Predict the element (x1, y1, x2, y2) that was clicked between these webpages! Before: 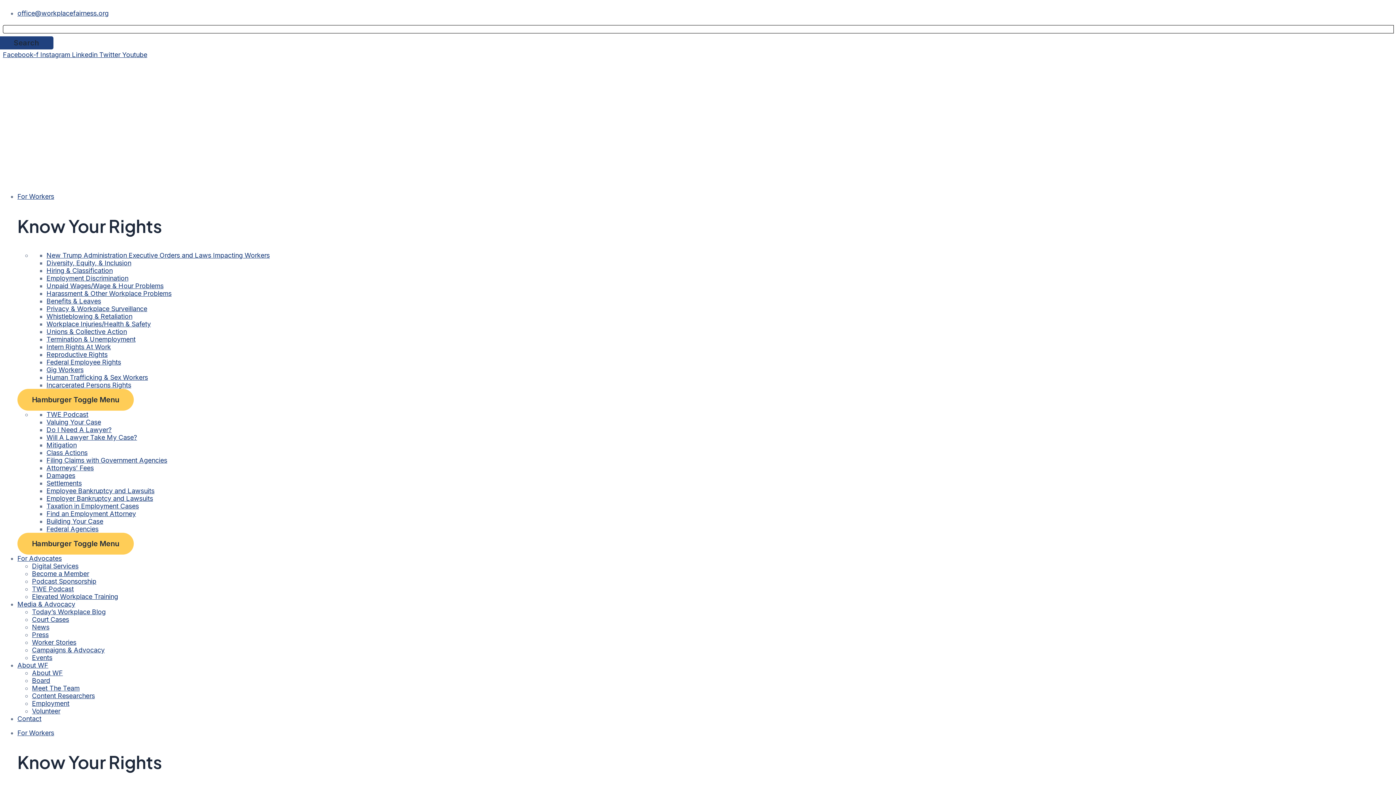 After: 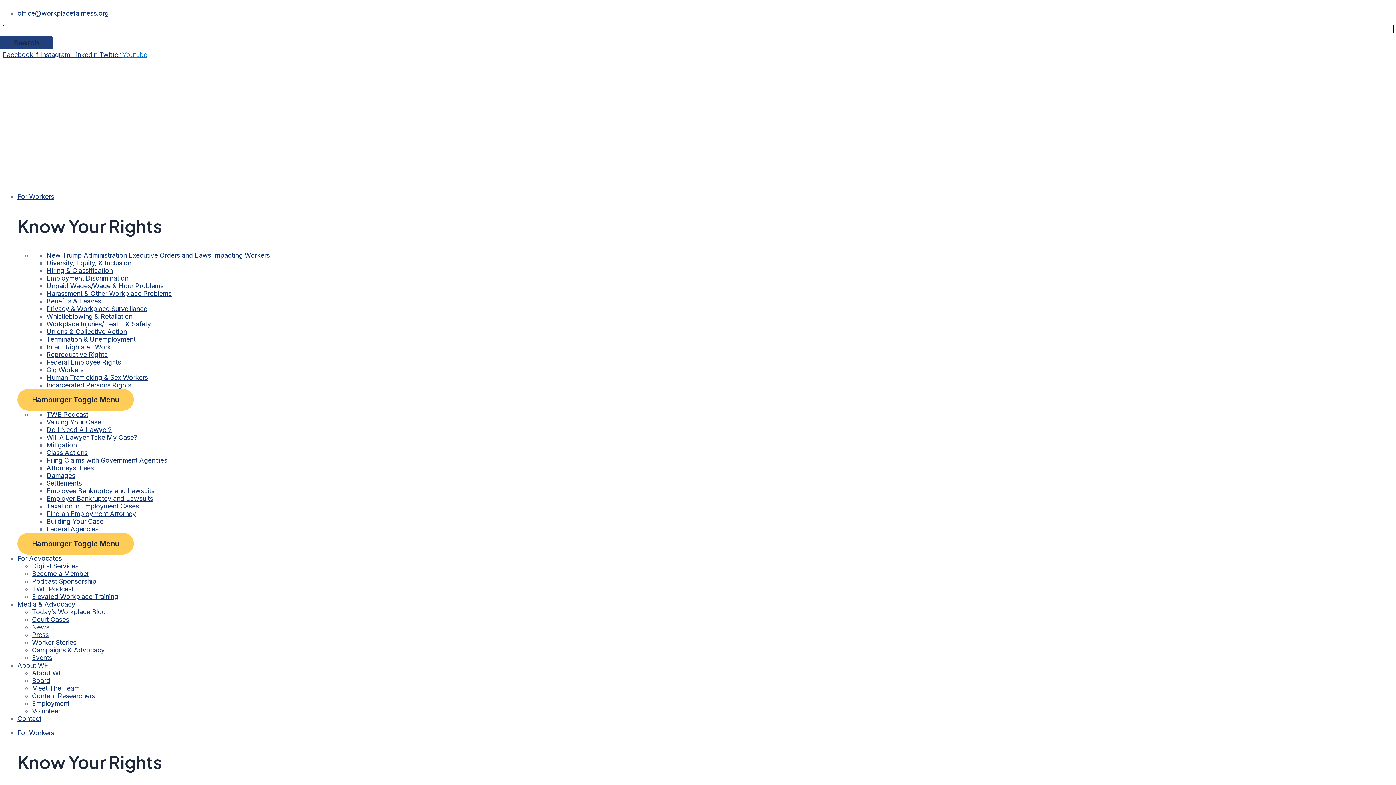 Action: bbox: (122, 50, 147, 58) label: Youtube